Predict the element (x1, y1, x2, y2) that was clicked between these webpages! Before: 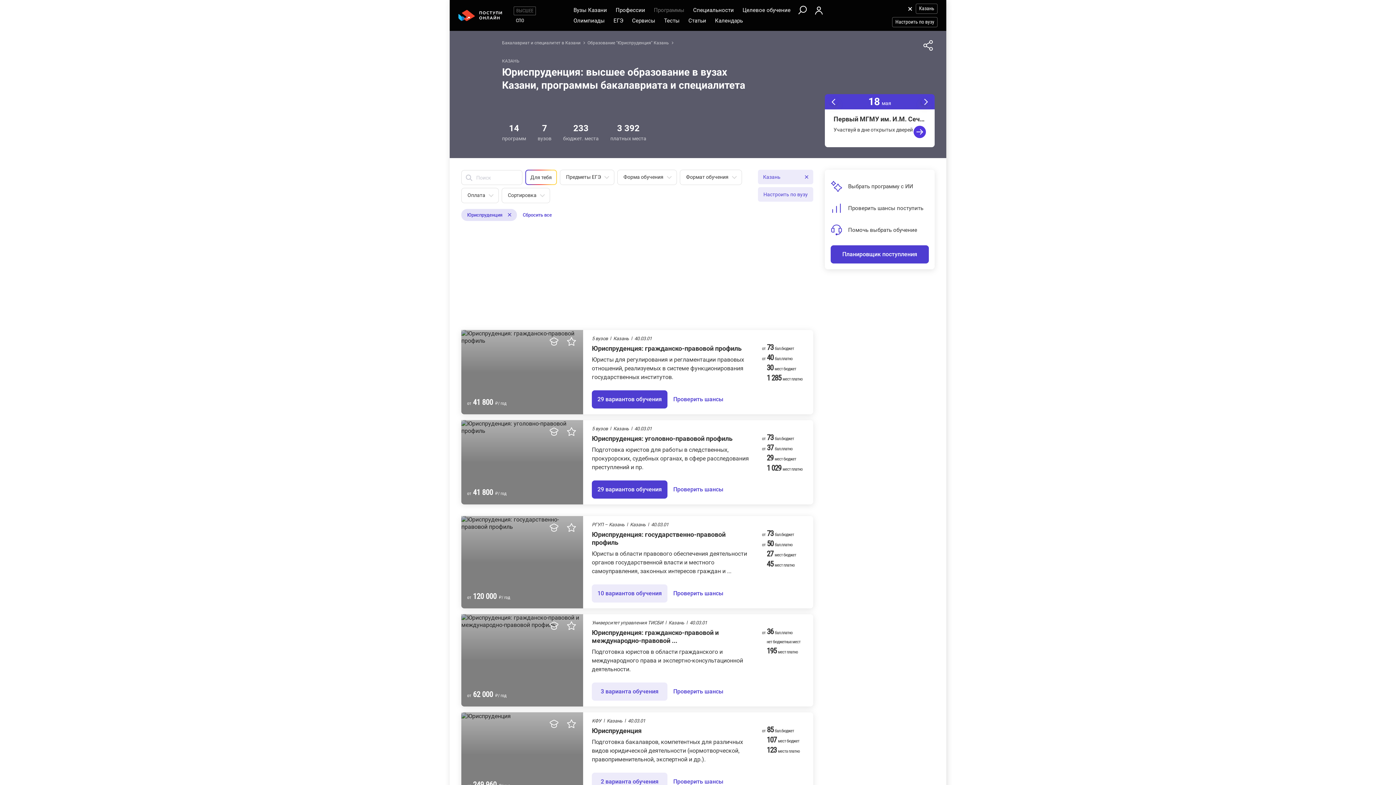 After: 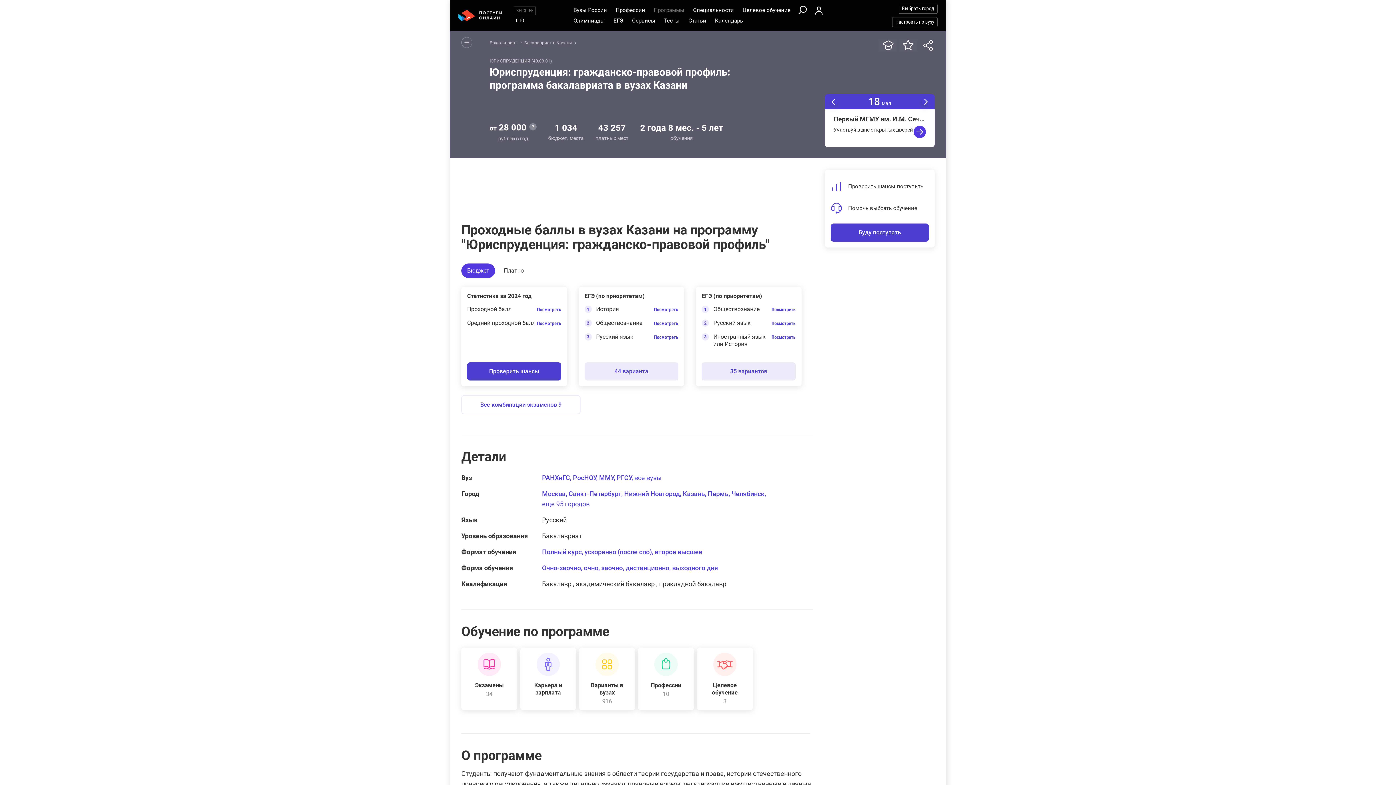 Action: label: Юриспруденция: гражданско-правовой профиль bbox: (592, 344, 741, 352)